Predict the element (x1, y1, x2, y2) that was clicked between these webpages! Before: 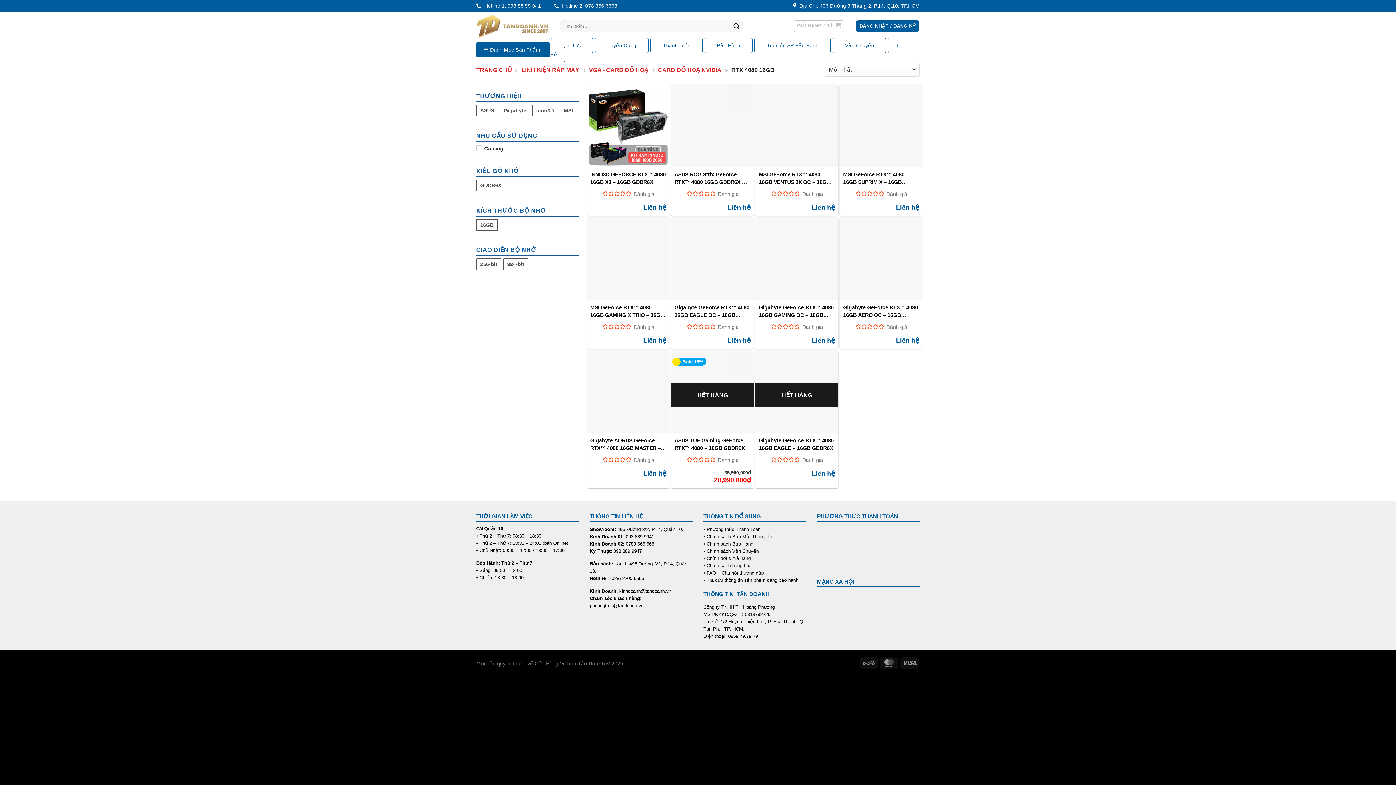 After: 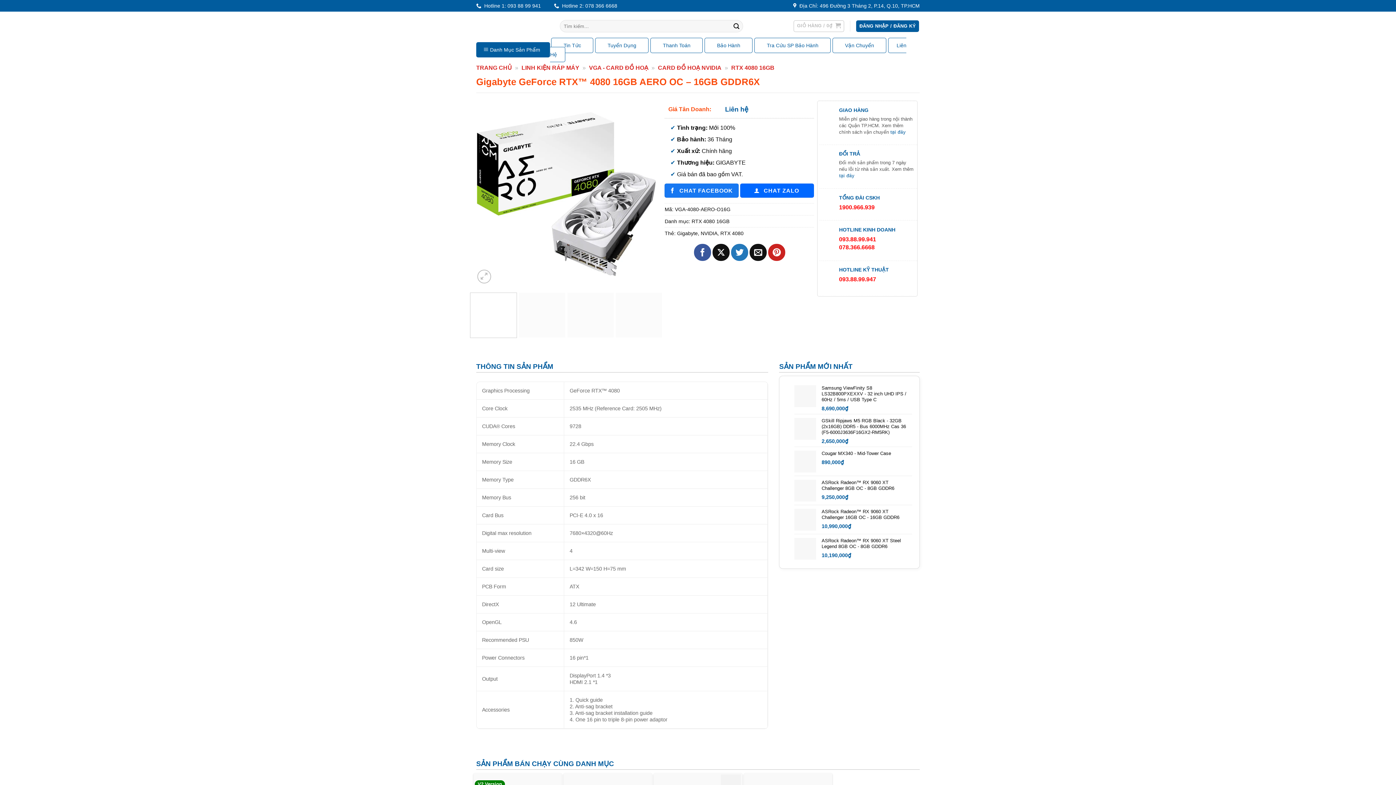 Action: bbox: (843, 304, 919, 318) label: Gigabyte GeForce RTX™ 4080 16GB AERO OC – 16GB GDDR6X